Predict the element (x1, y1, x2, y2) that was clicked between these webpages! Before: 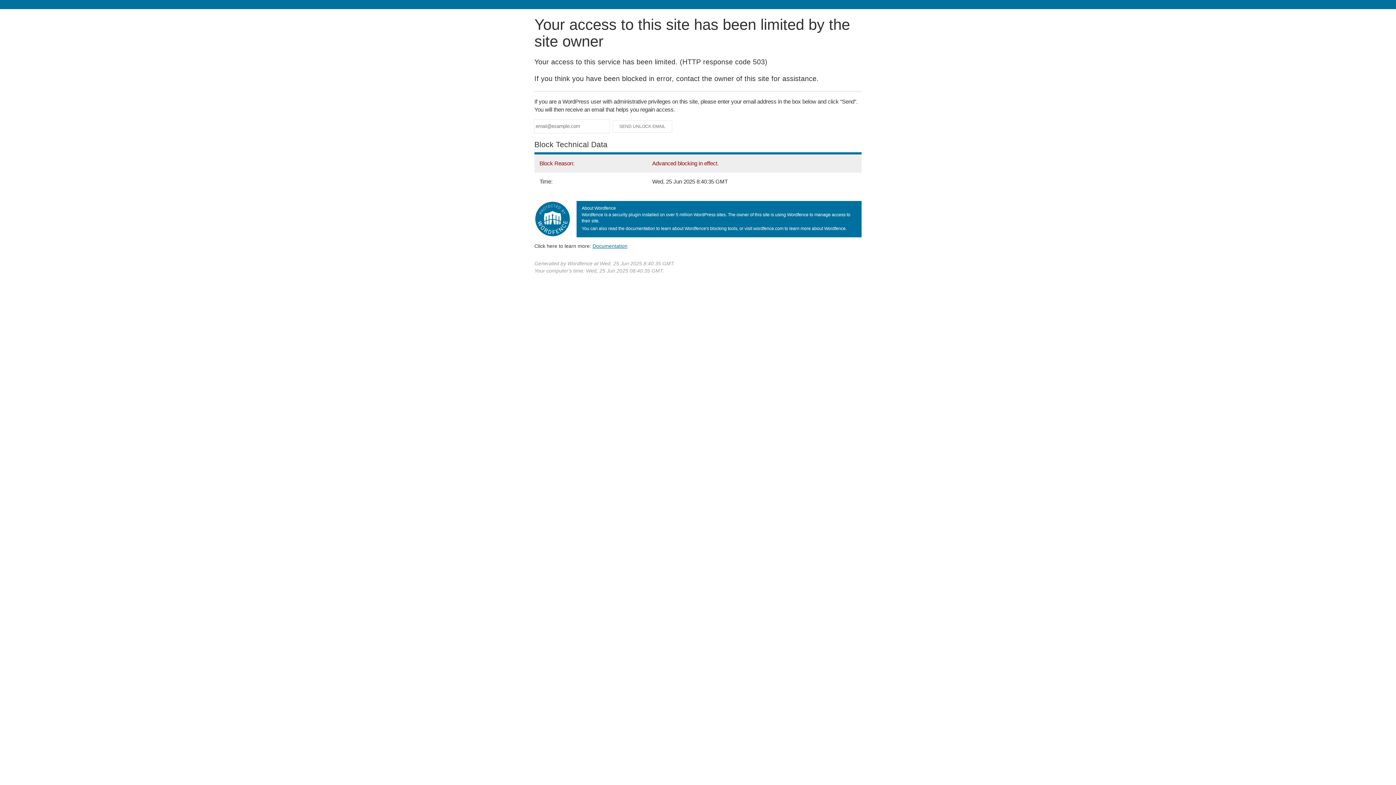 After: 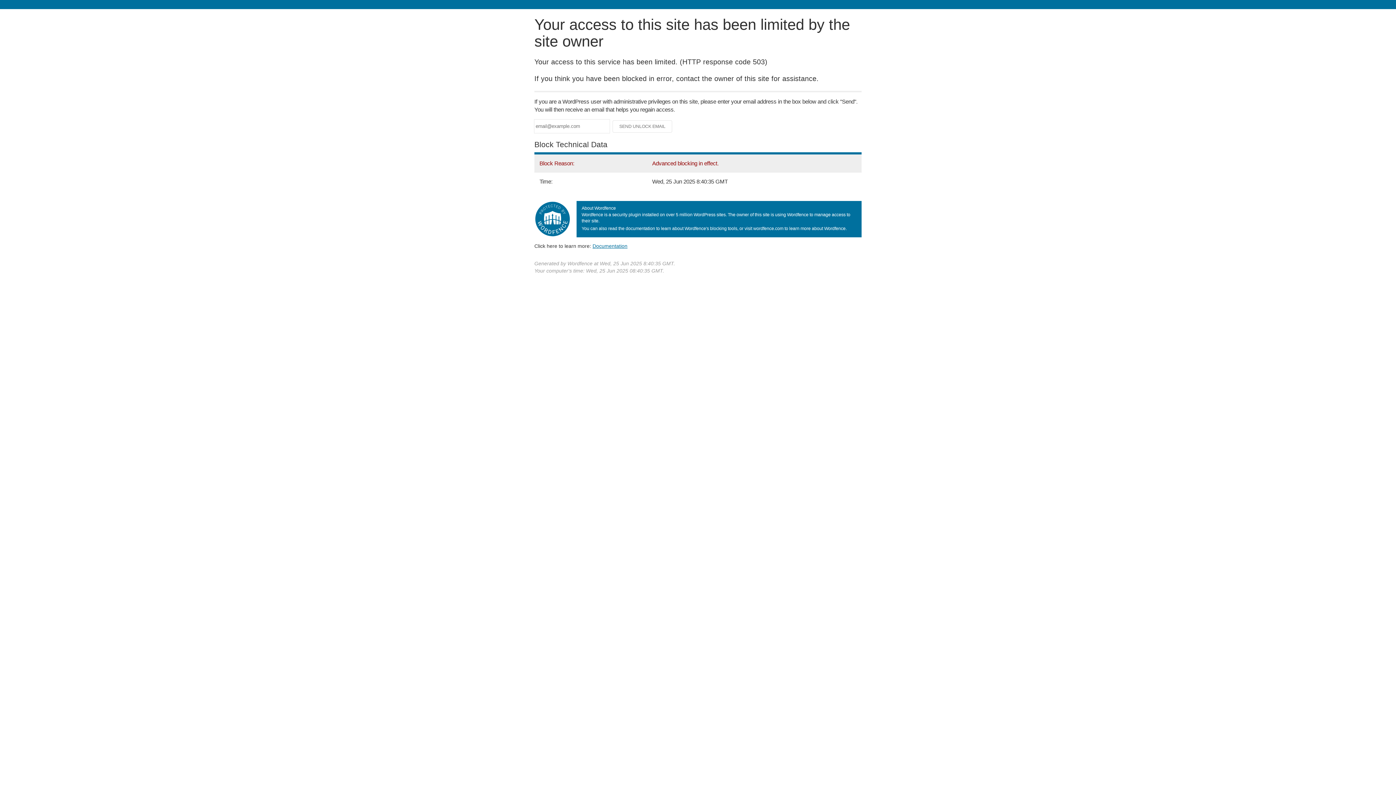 Action: bbox: (592, 243, 627, 248) label: Documentation